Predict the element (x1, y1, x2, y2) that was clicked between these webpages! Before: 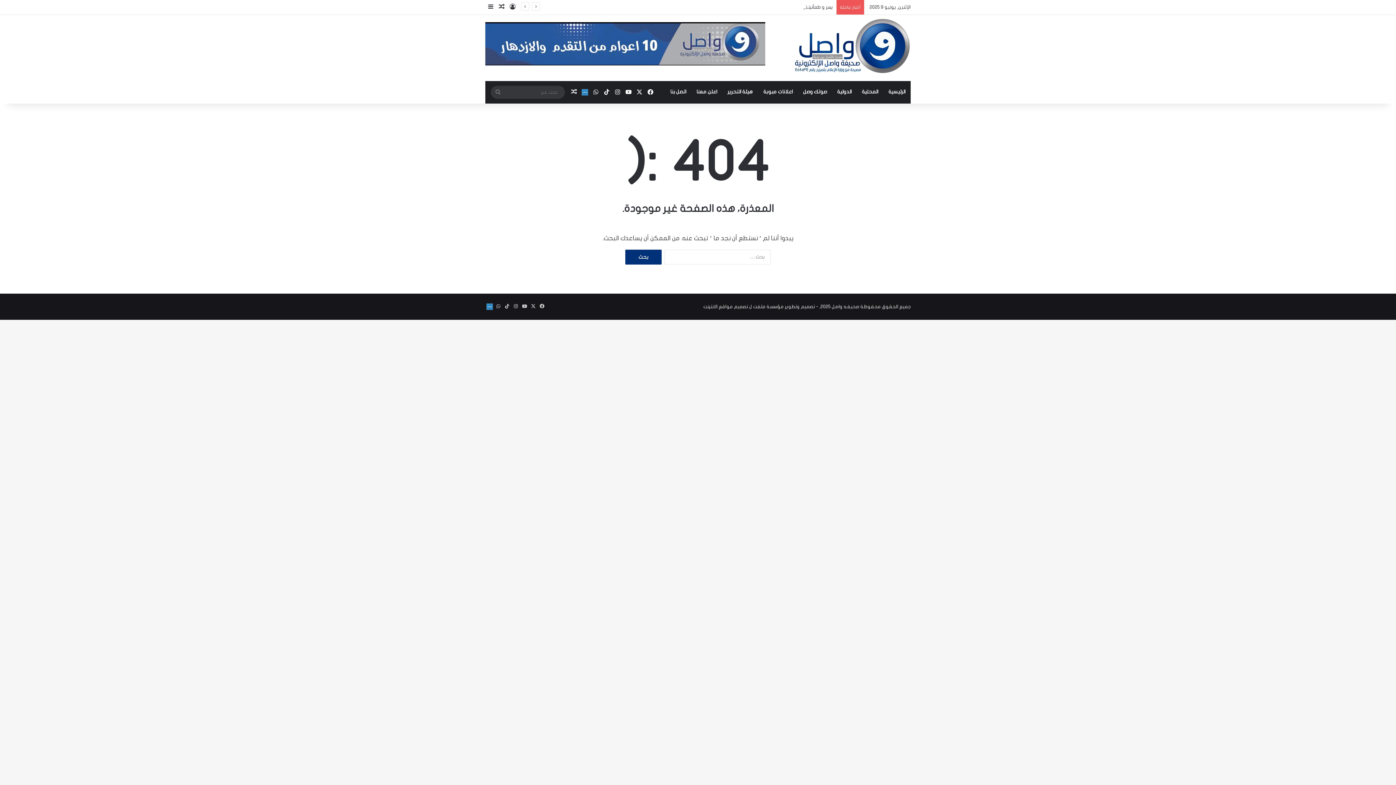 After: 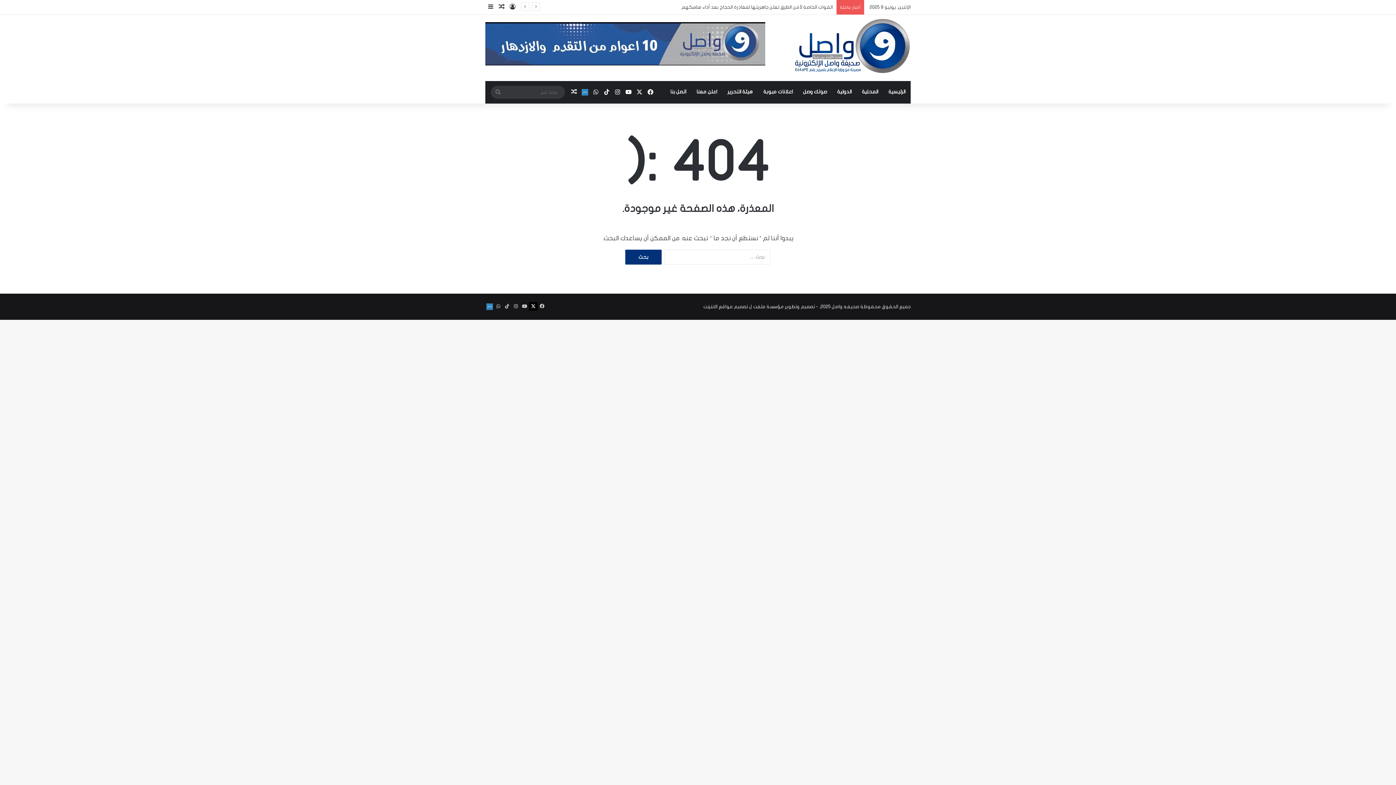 Action: bbox: (529, 302, 537, 310) label: ‫X